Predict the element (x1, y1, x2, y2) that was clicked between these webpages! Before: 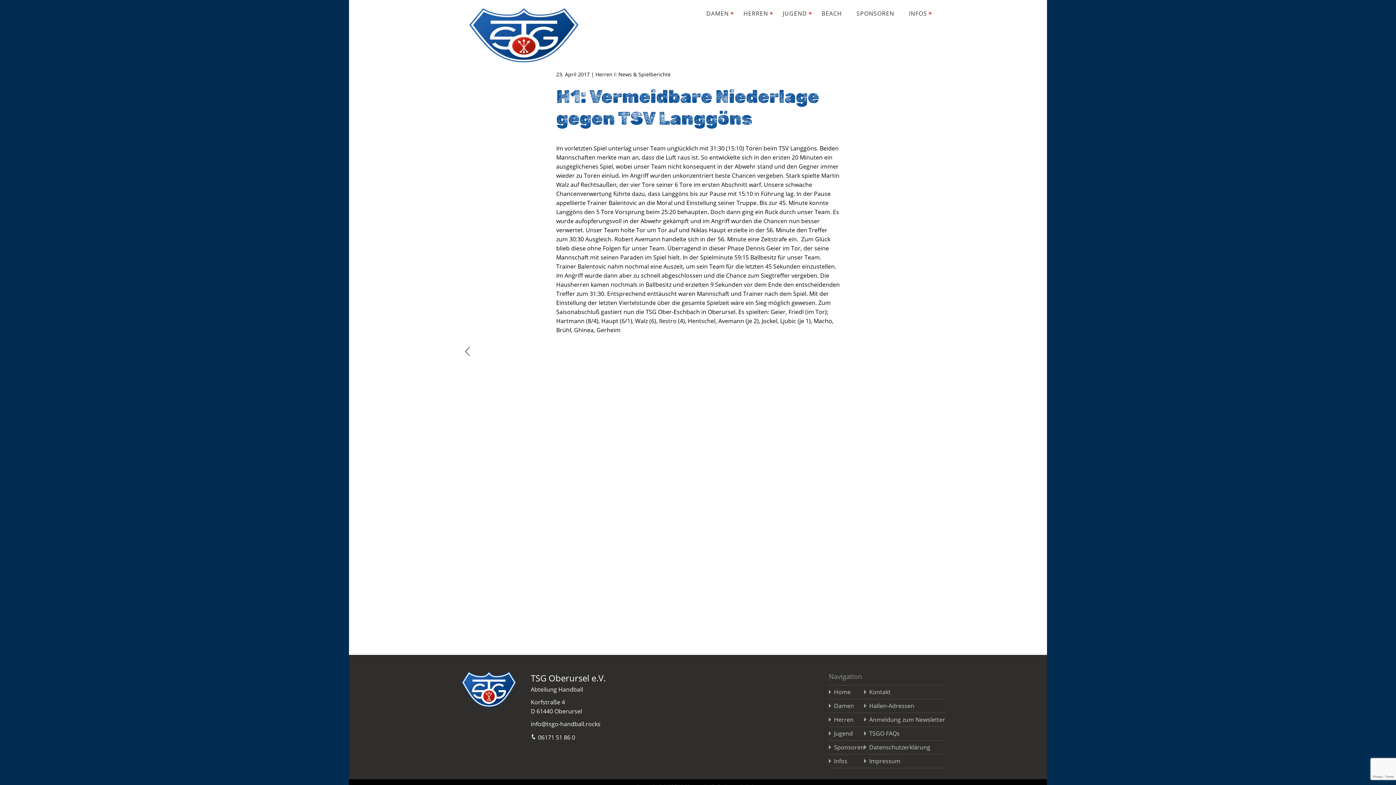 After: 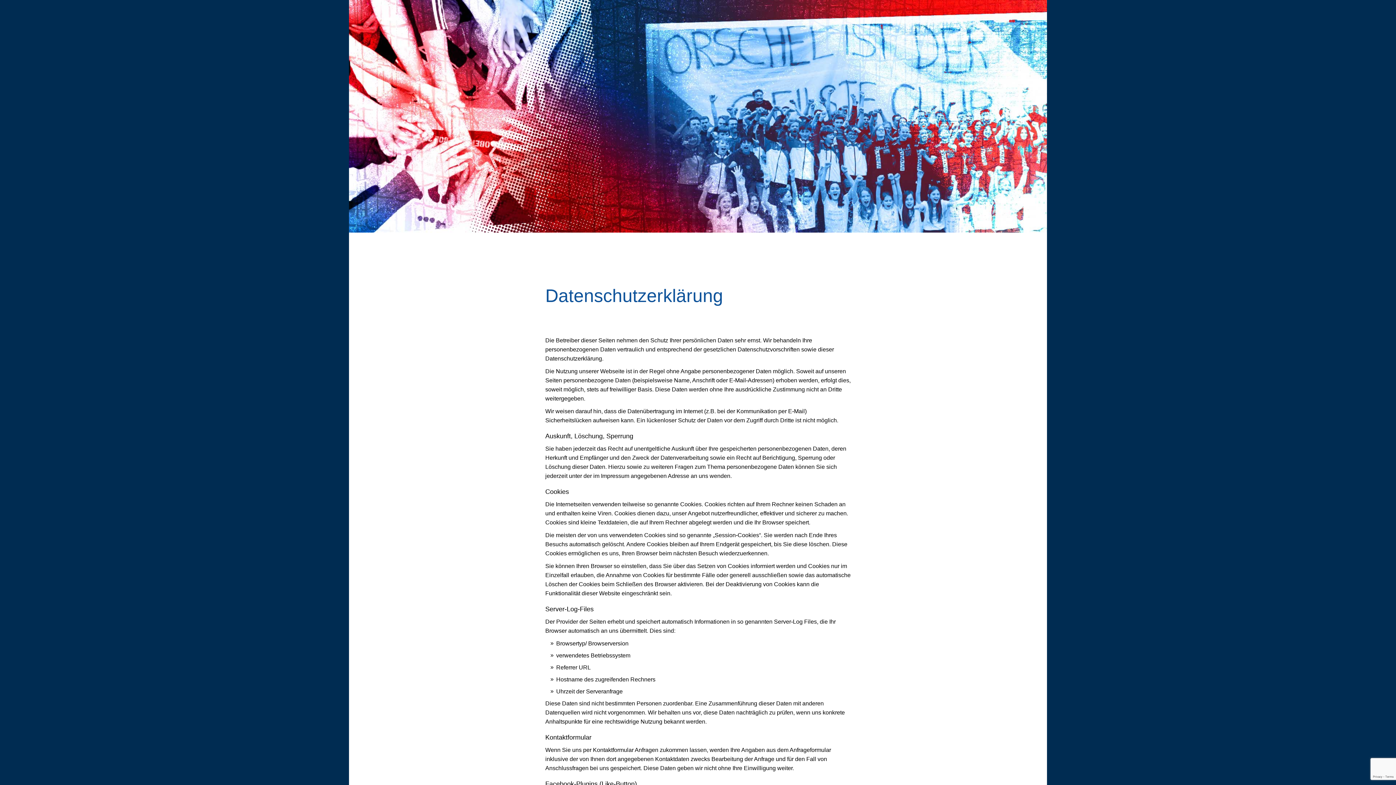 Action: bbox: (864, 741, 945, 754) label: Datenschutzerklärung